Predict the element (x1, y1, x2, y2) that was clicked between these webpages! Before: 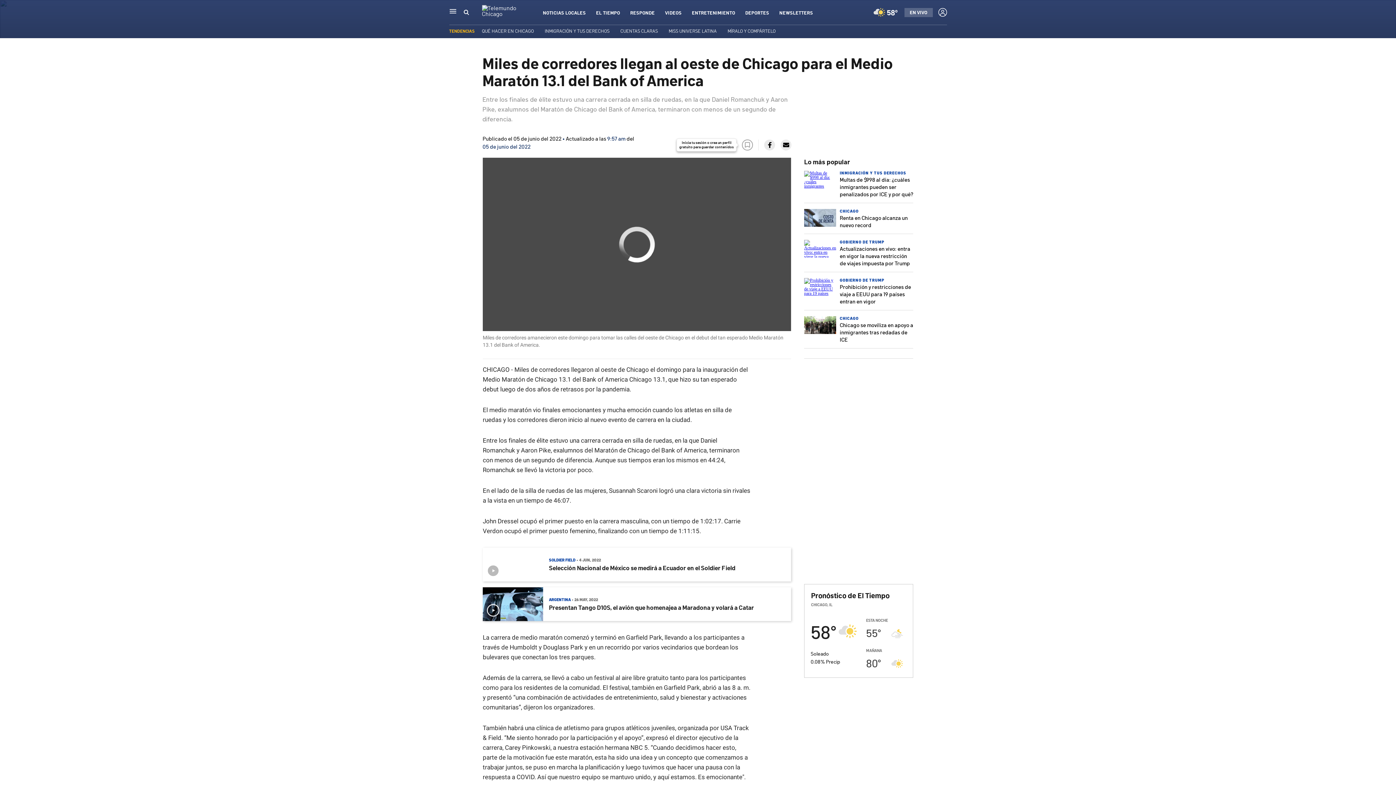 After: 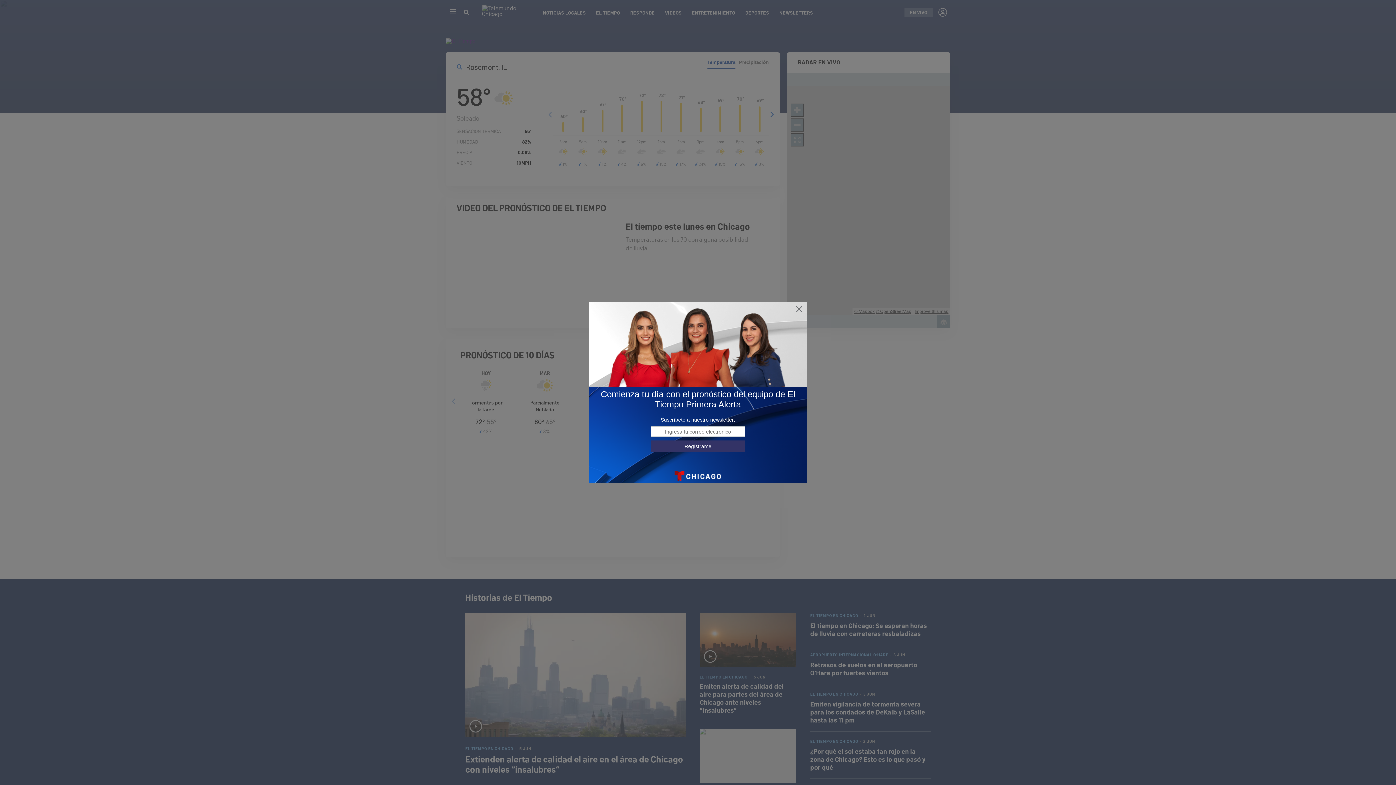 Action: label: EL TIEMPO bbox: (596, 9, 620, 15)